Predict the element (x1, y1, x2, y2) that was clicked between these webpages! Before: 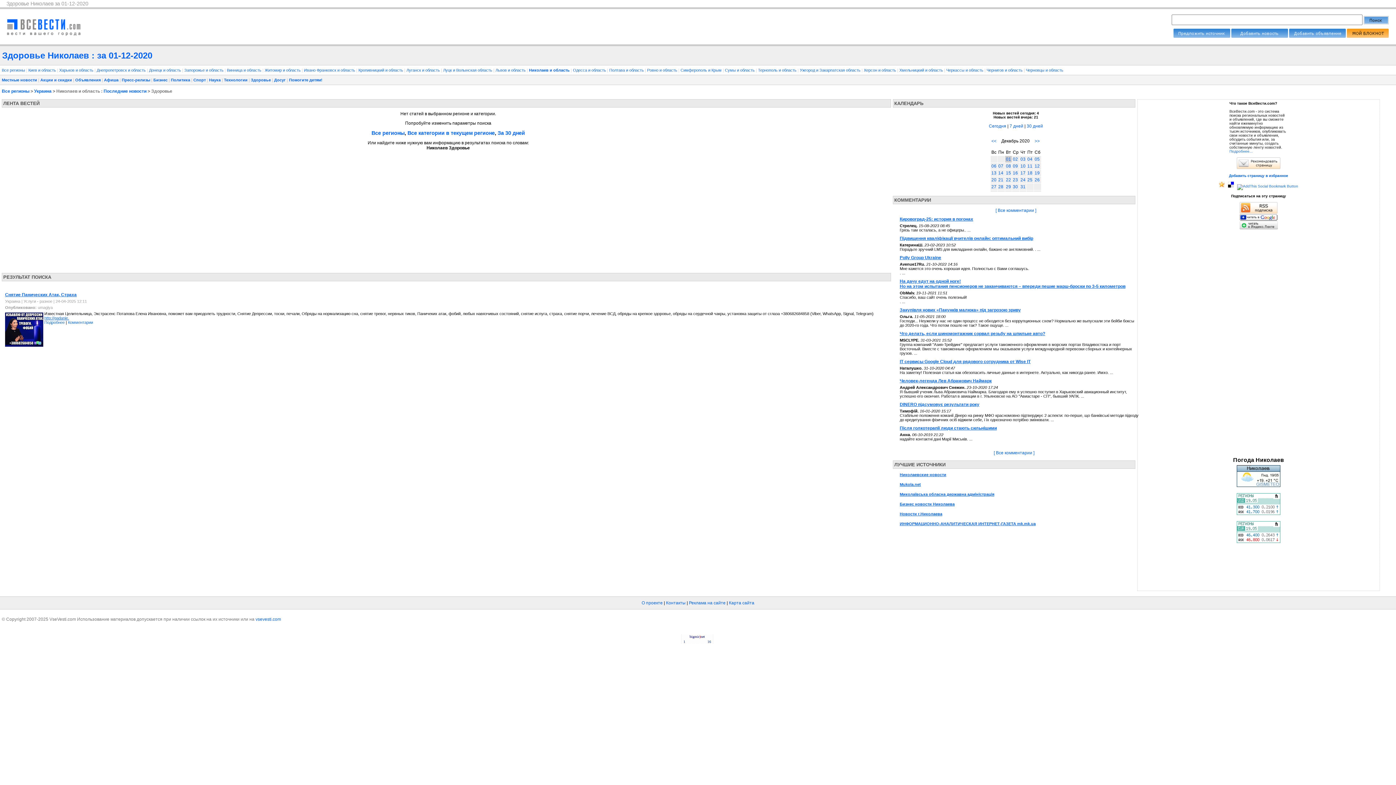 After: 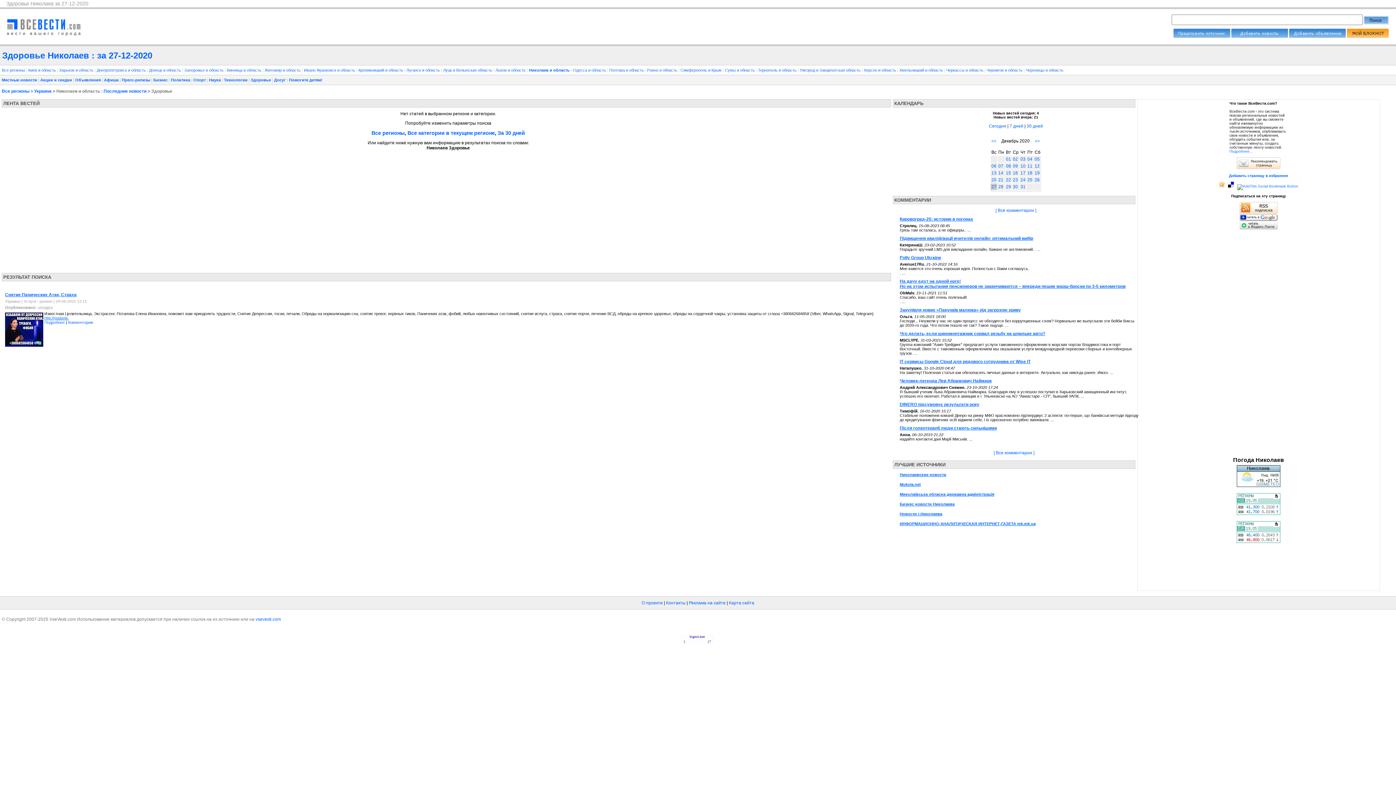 Action: bbox: (991, 184, 996, 189) label: 27